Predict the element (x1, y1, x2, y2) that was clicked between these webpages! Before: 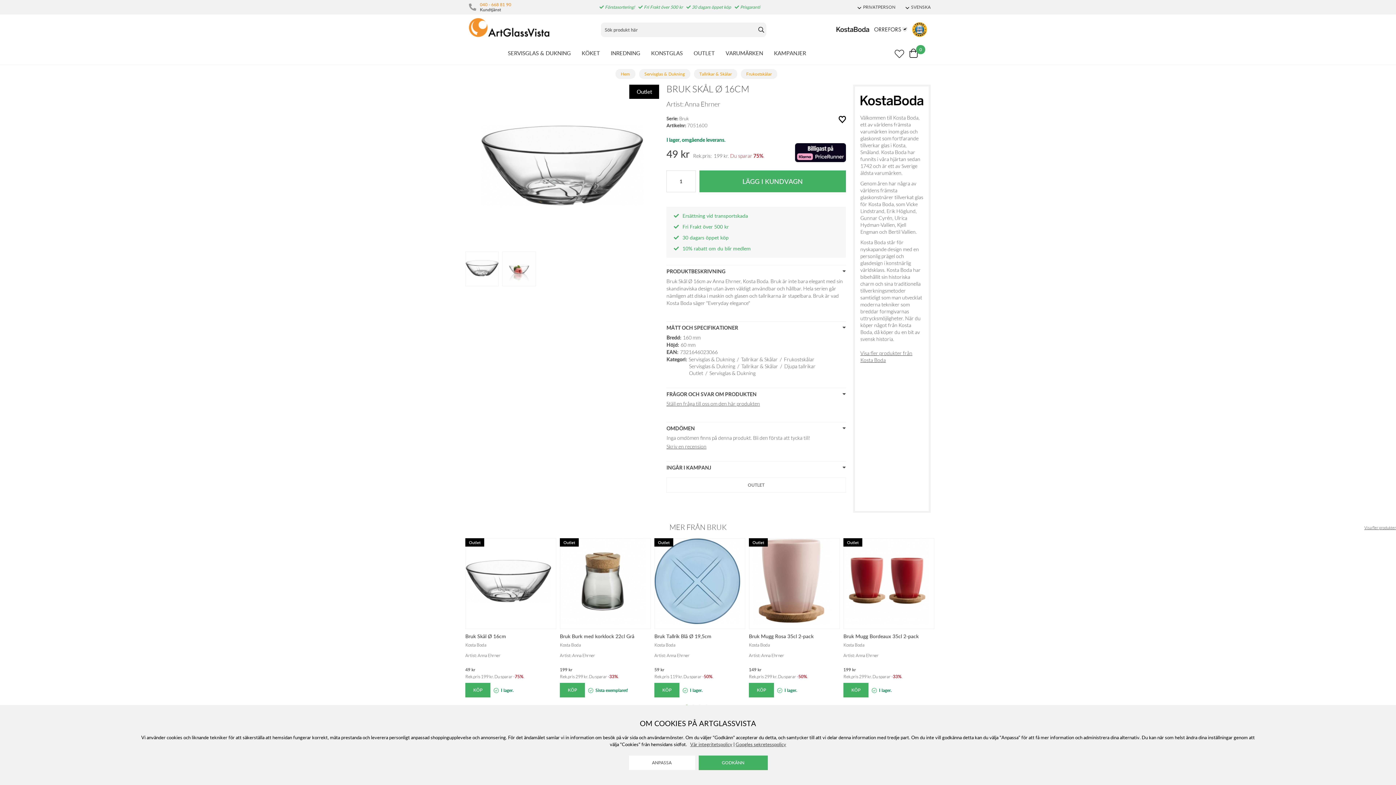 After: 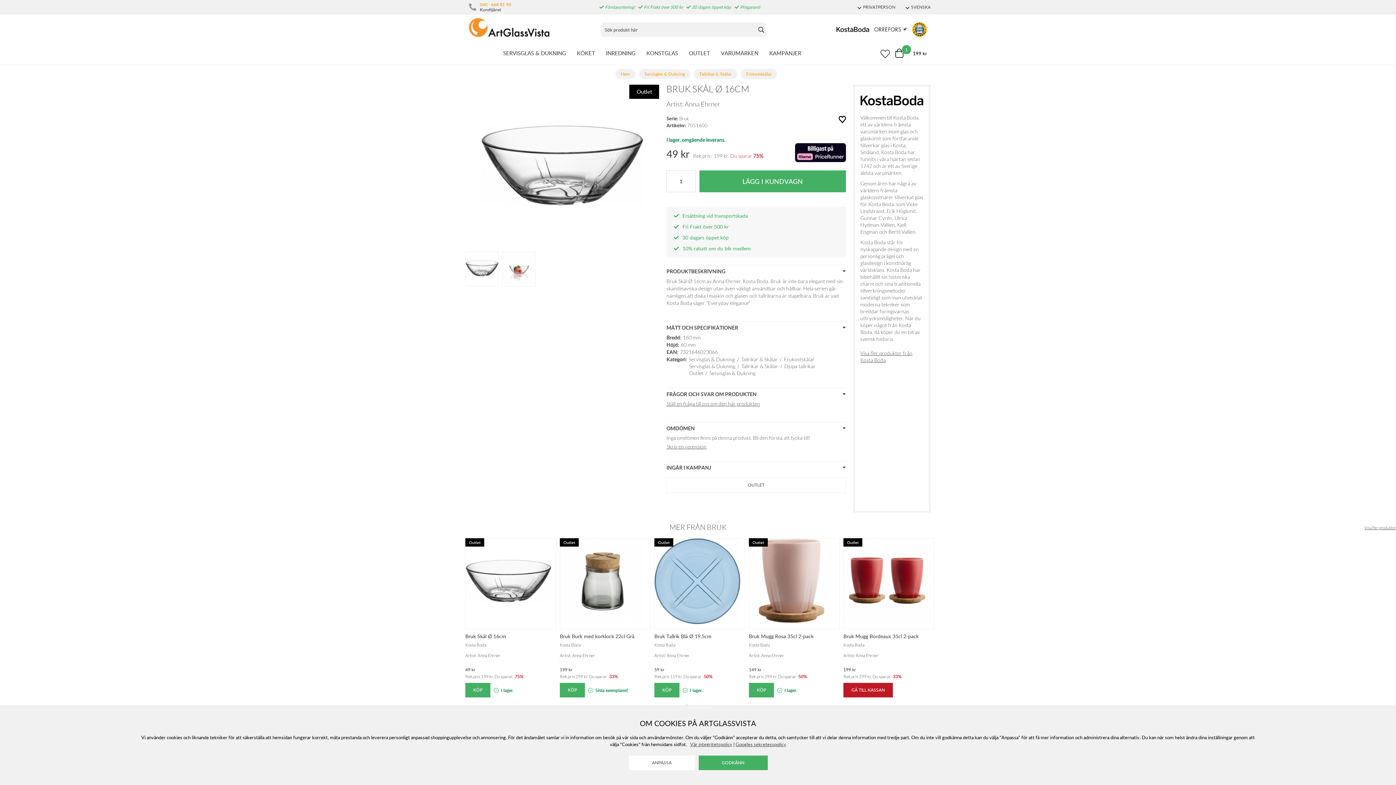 Action: label: KÖP bbox: (843, 683, 868, 697)